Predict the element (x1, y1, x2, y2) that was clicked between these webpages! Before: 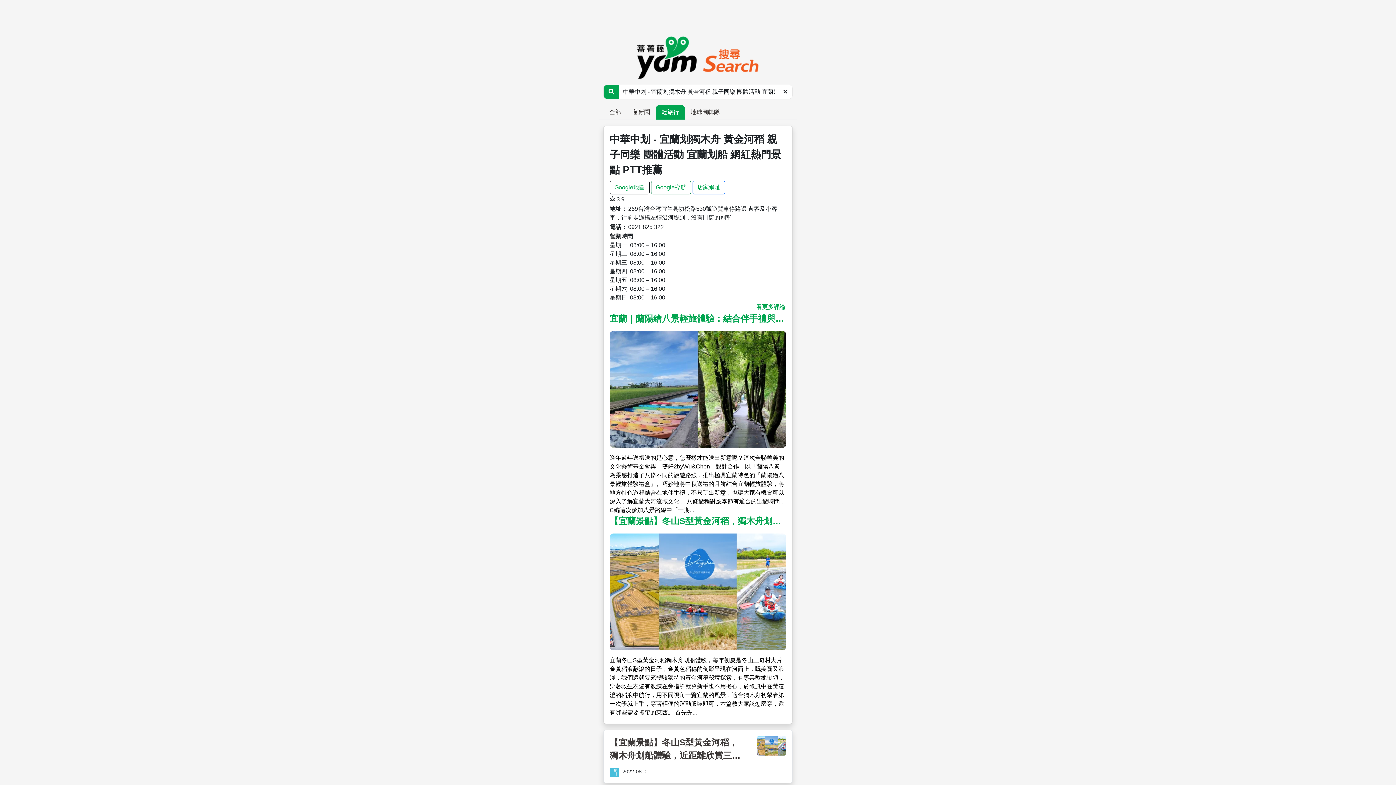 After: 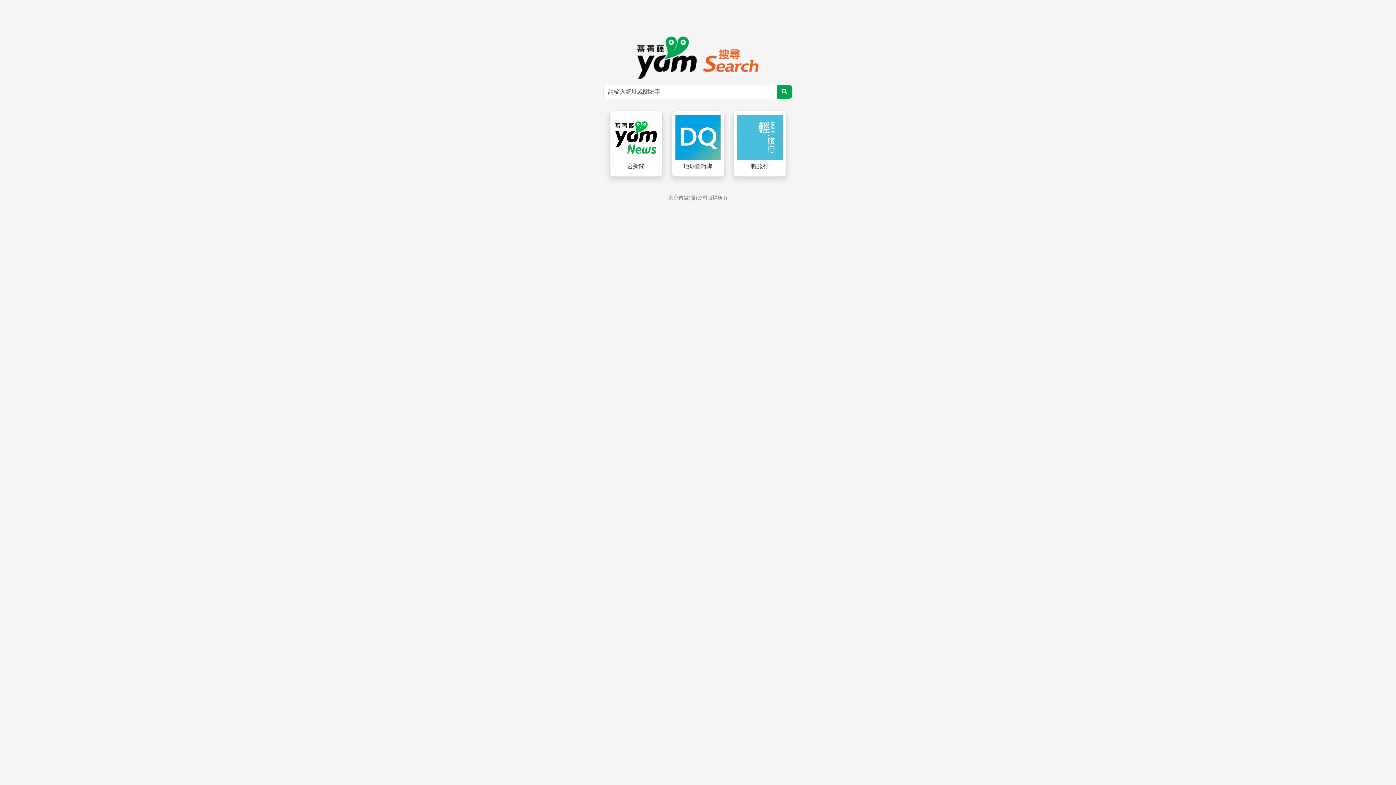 Action: bbox: (637, 36, 699, 78)